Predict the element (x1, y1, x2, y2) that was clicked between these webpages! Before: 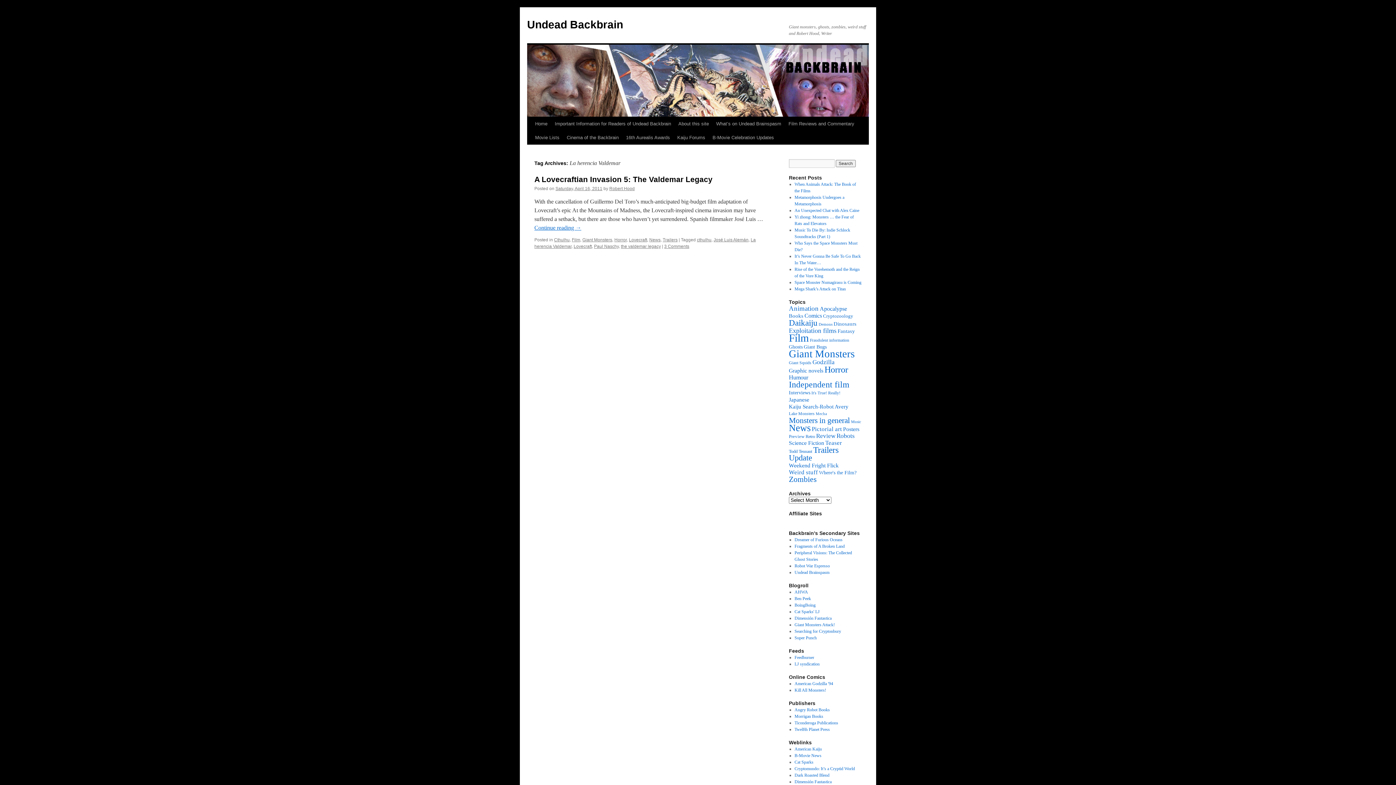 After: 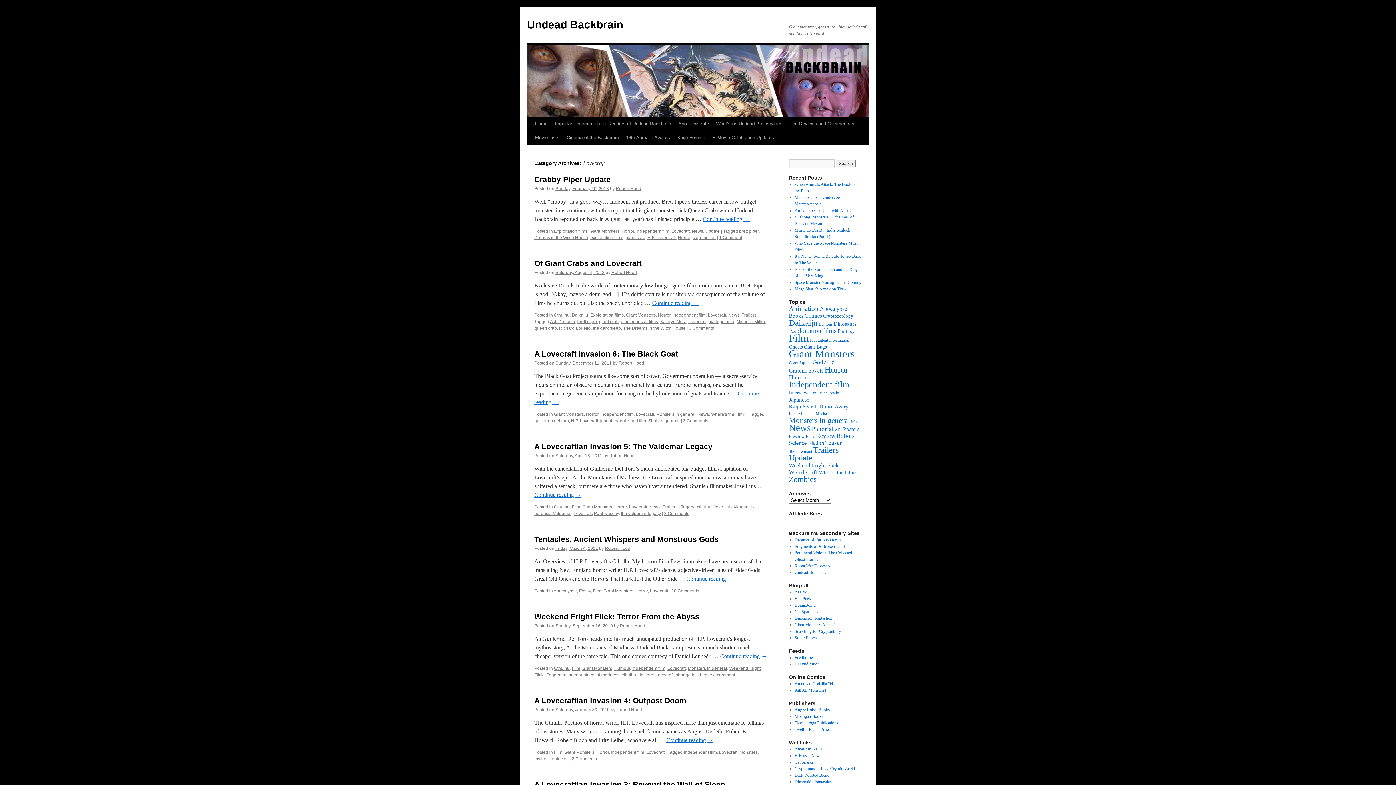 Action: label: Lovecraft bbox: (629, 237, 647, 242)